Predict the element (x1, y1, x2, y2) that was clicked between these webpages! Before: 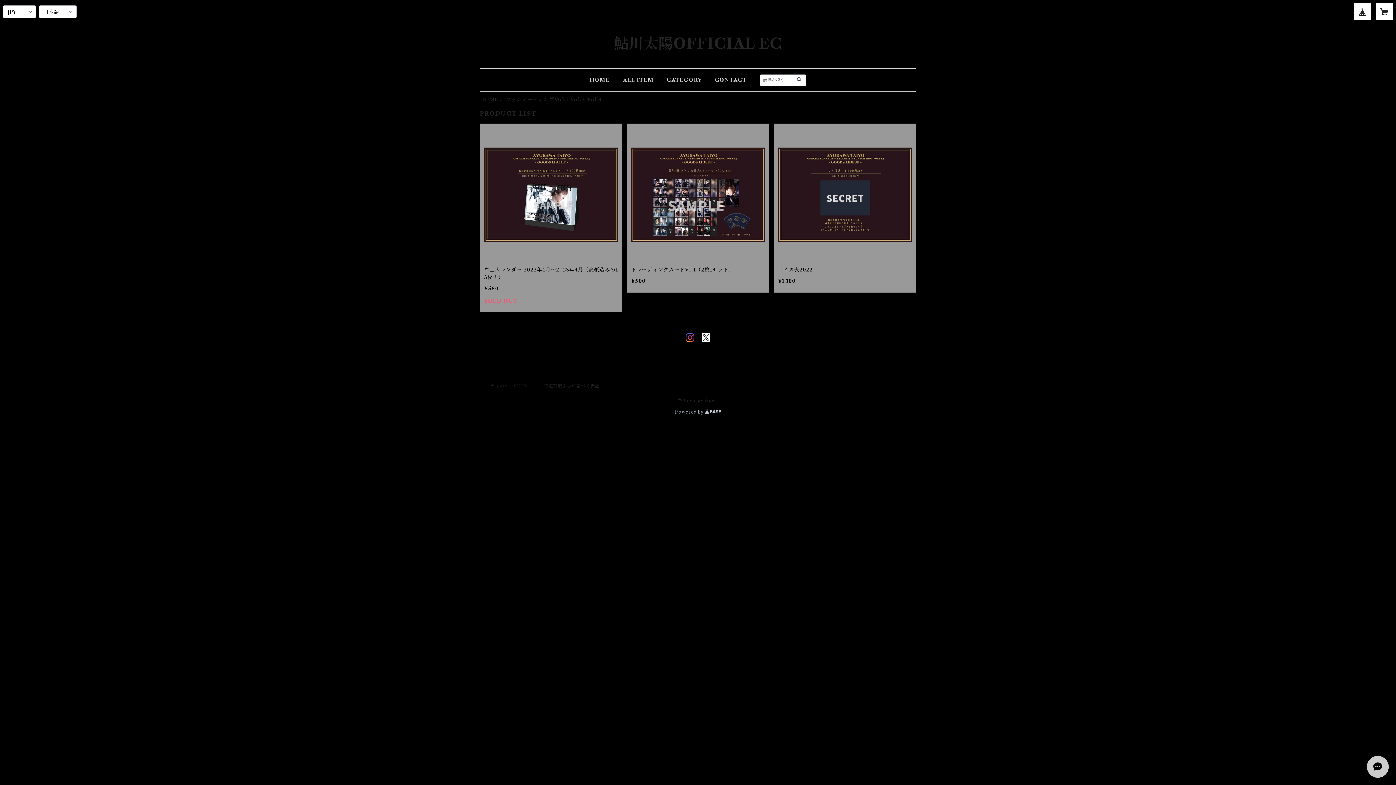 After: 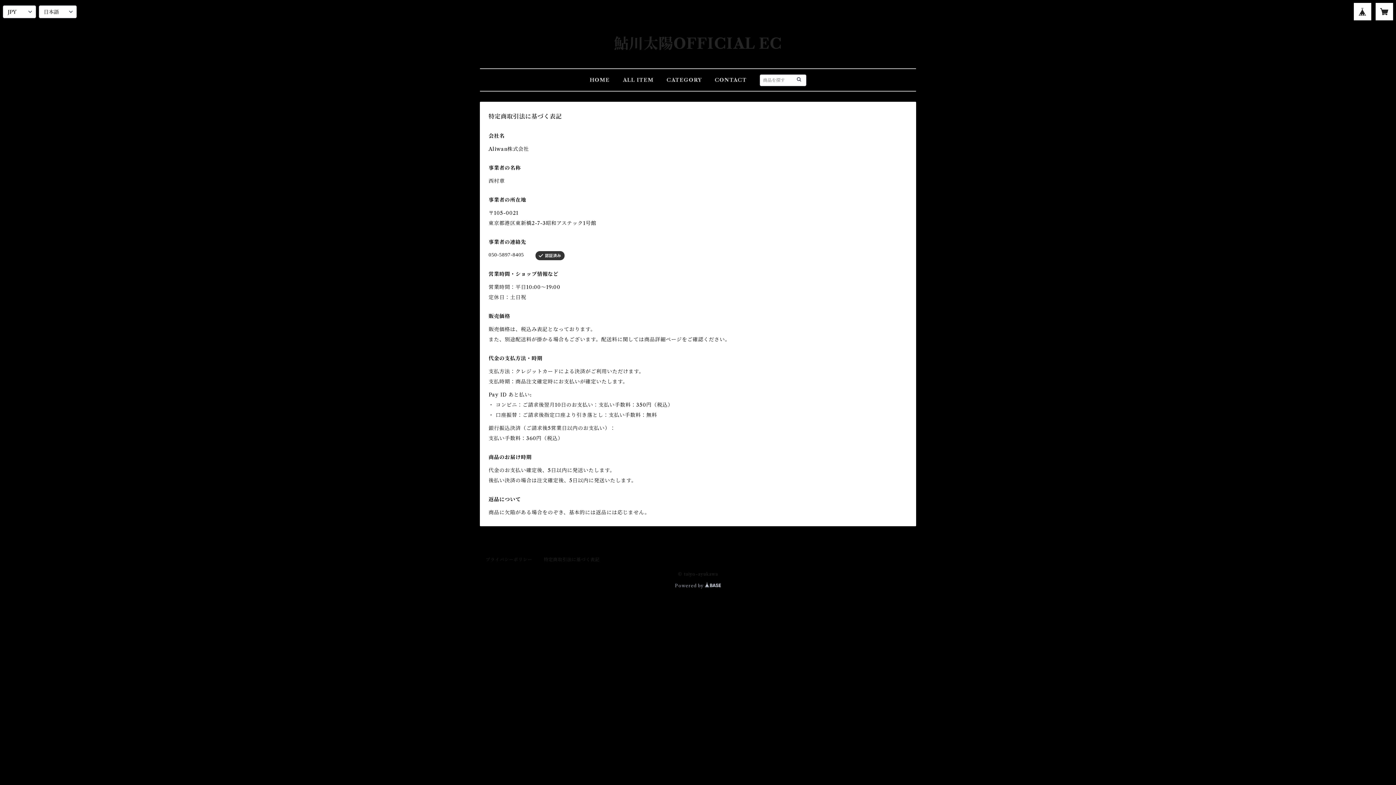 Action: label: 特定商取引法に基づく表記 bbox: (544, 383, 599, 388)